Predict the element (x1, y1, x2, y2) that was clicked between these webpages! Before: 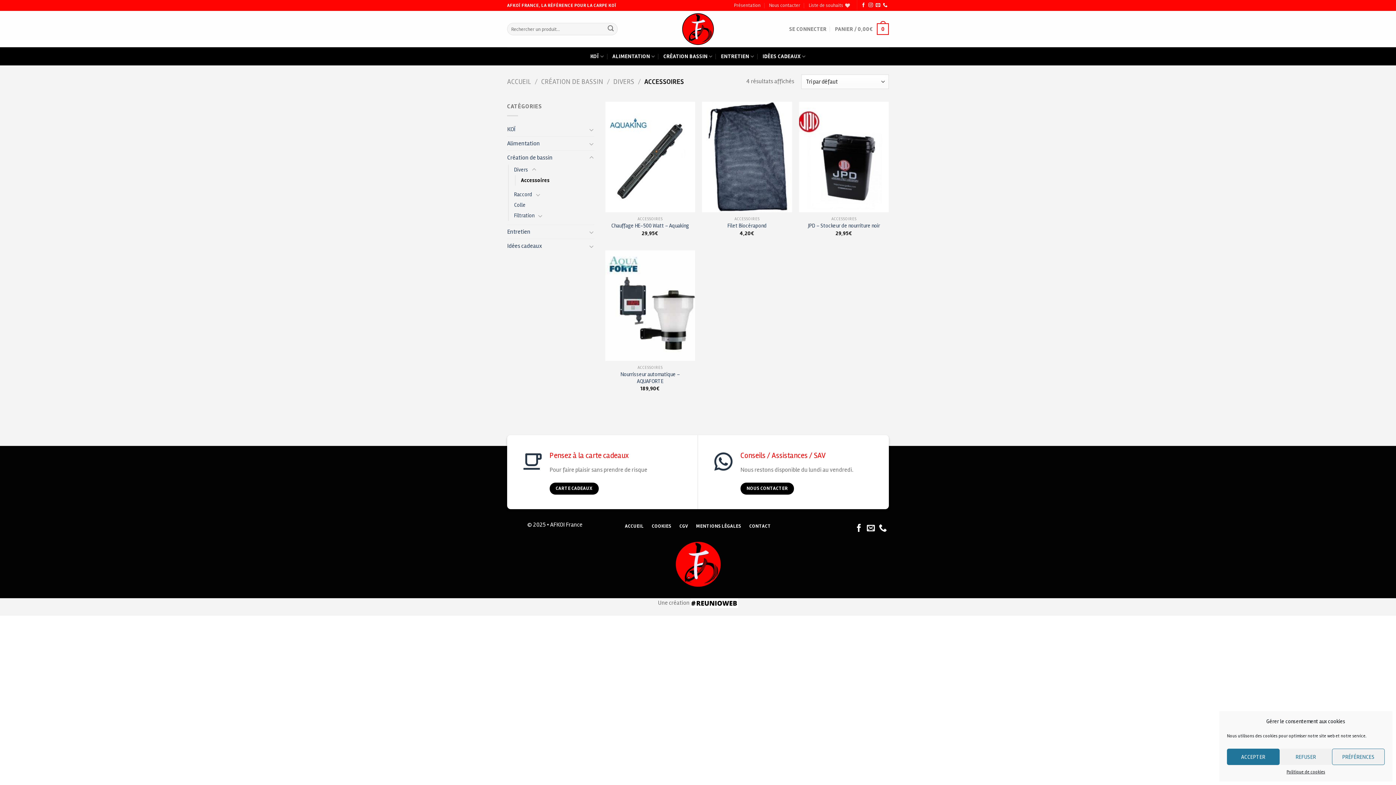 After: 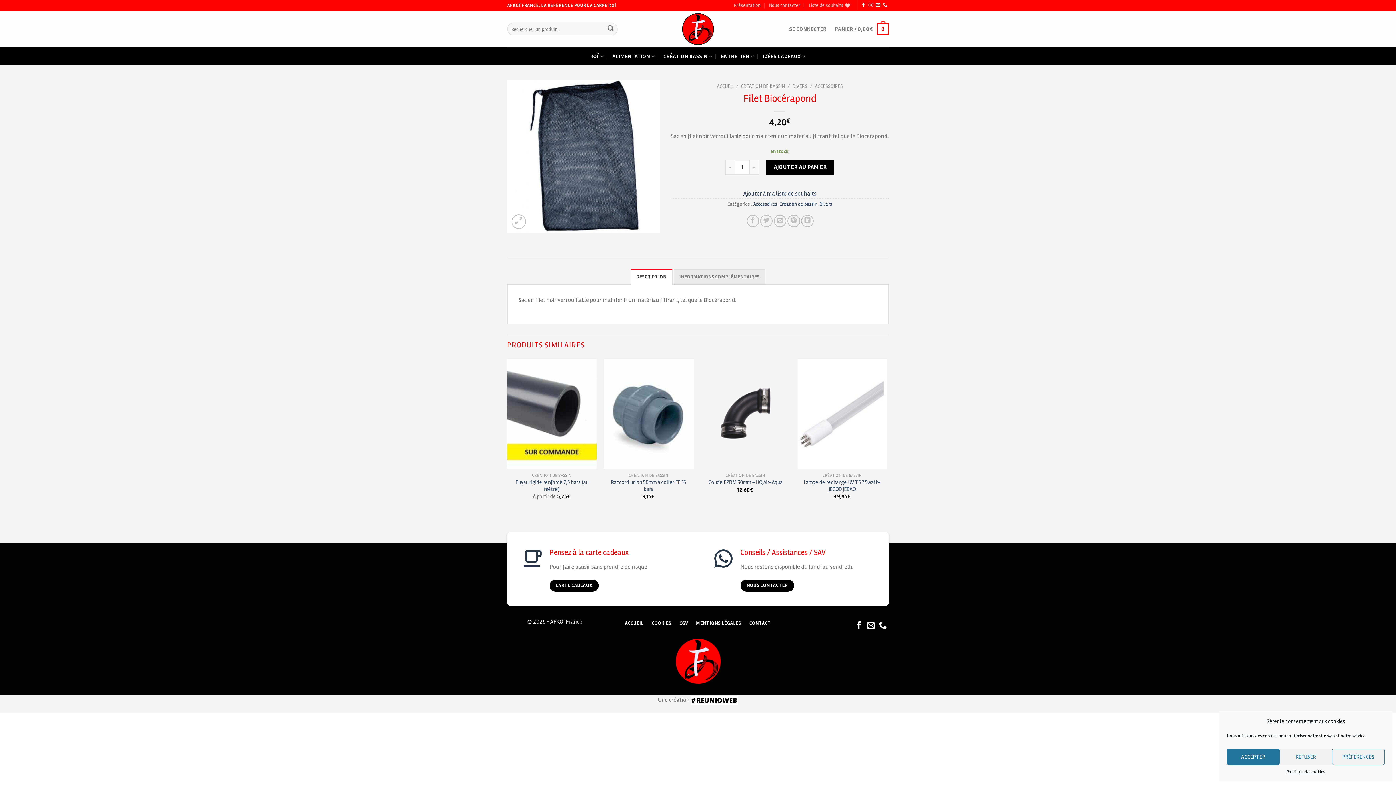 Action: label: Filet Biocérapond bbox: (727, 222, 766, 229)